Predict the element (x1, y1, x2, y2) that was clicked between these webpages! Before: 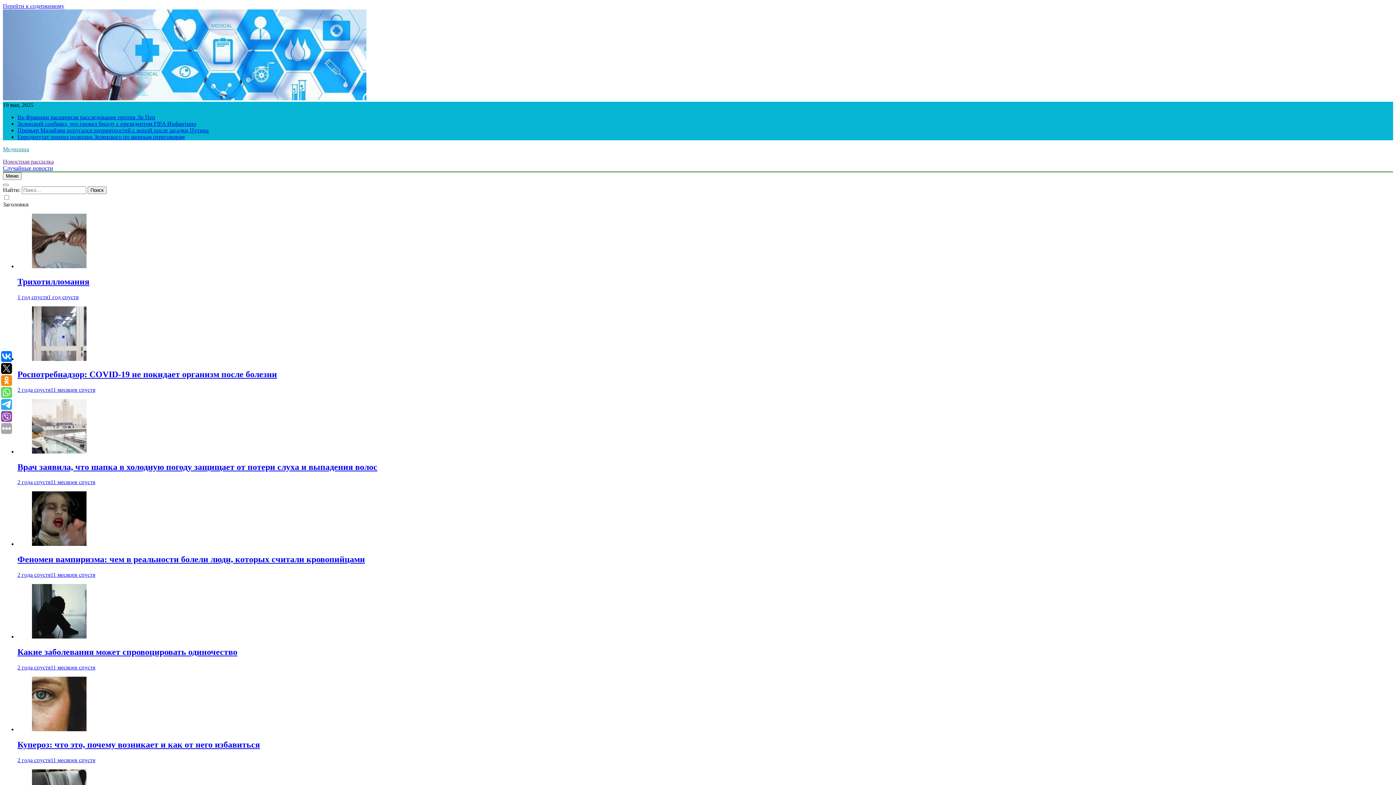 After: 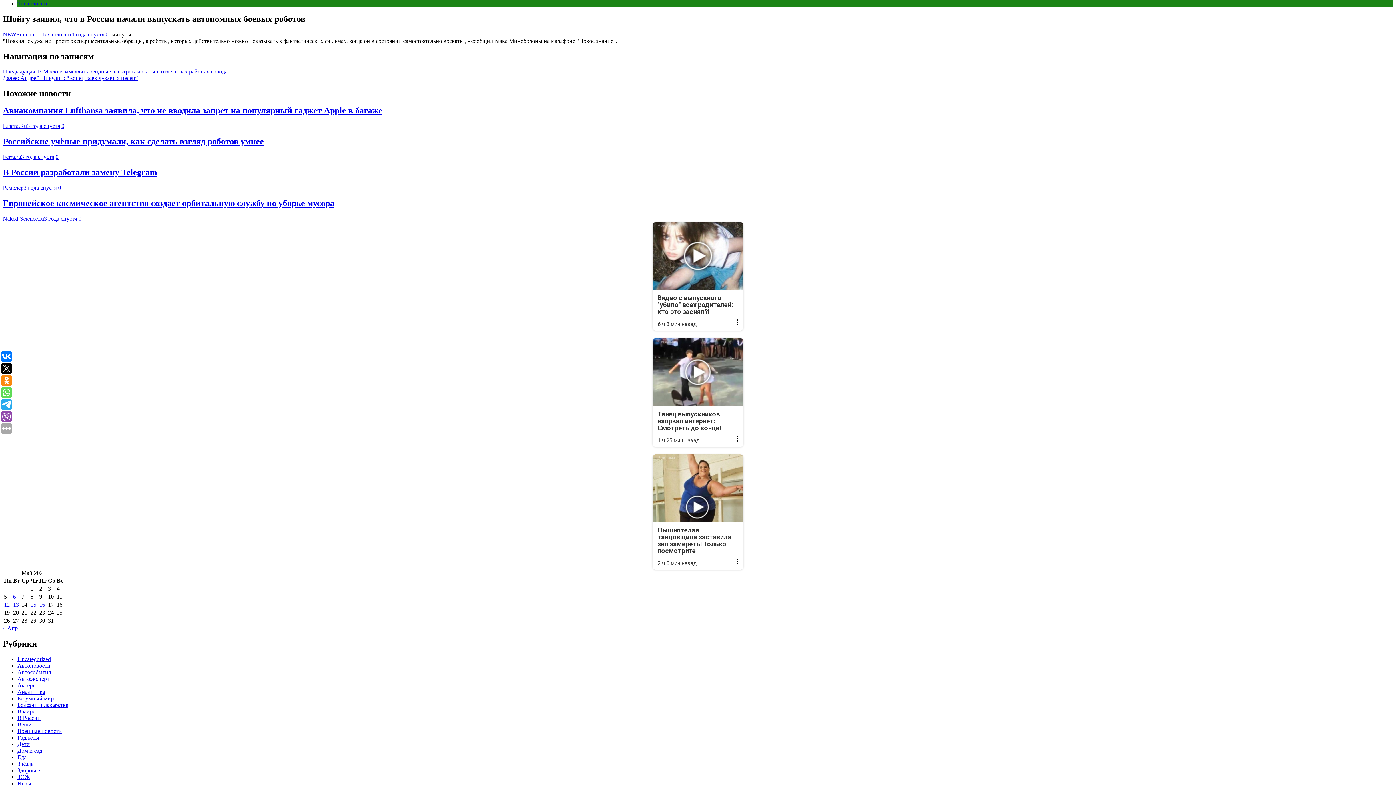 Action: label: Перейти к содержимому bbox: (2, 2, 64, 9)